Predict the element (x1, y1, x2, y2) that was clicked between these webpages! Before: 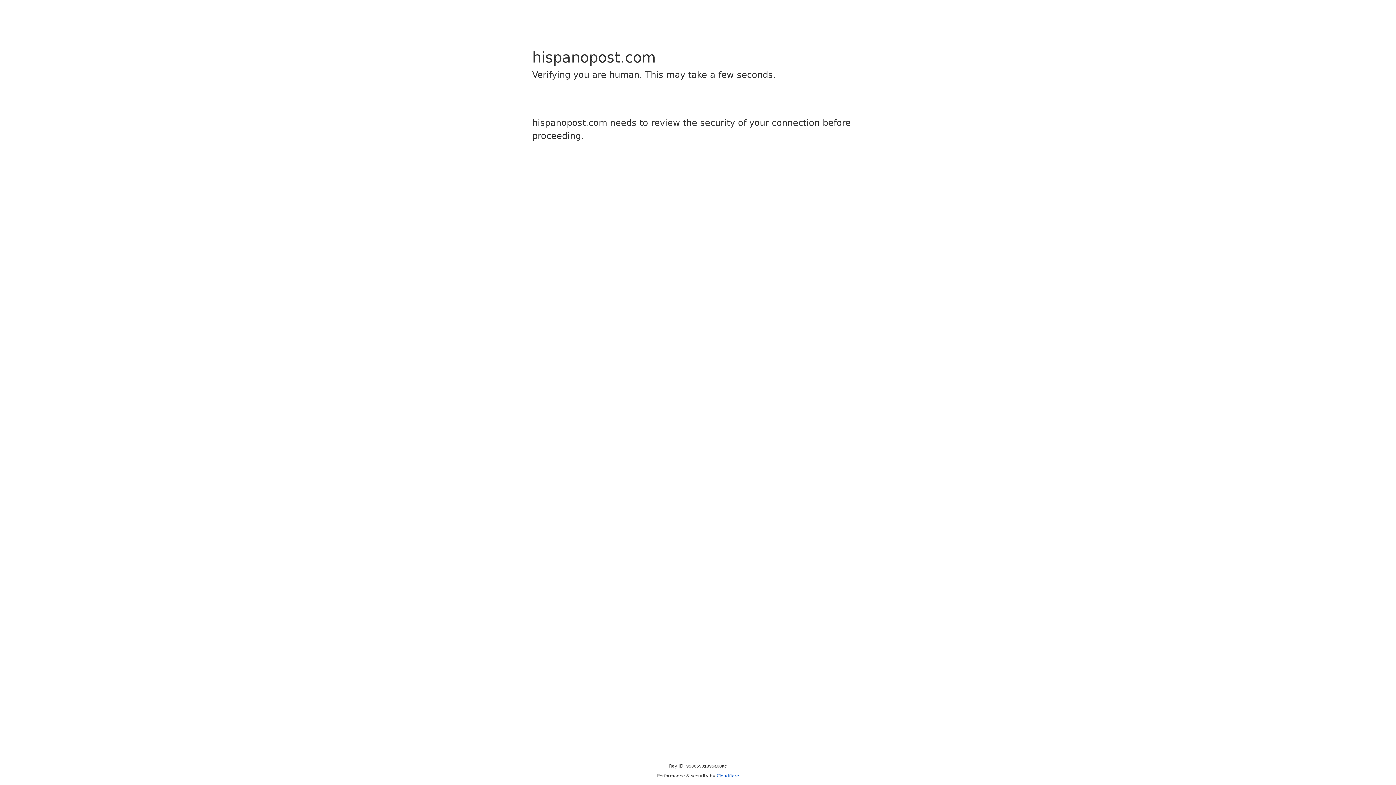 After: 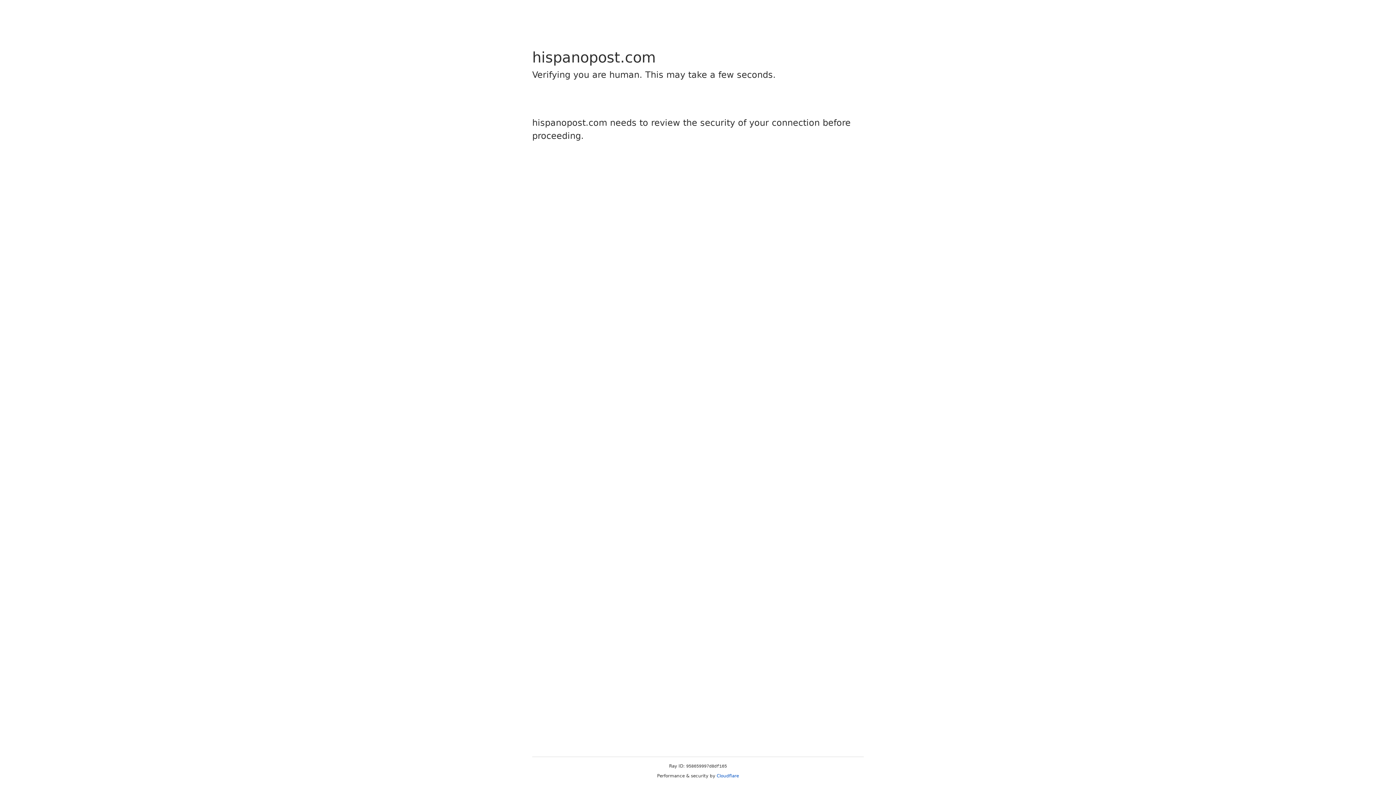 Action: bbox: (716, 773, 739, 778) label: Cloudflare